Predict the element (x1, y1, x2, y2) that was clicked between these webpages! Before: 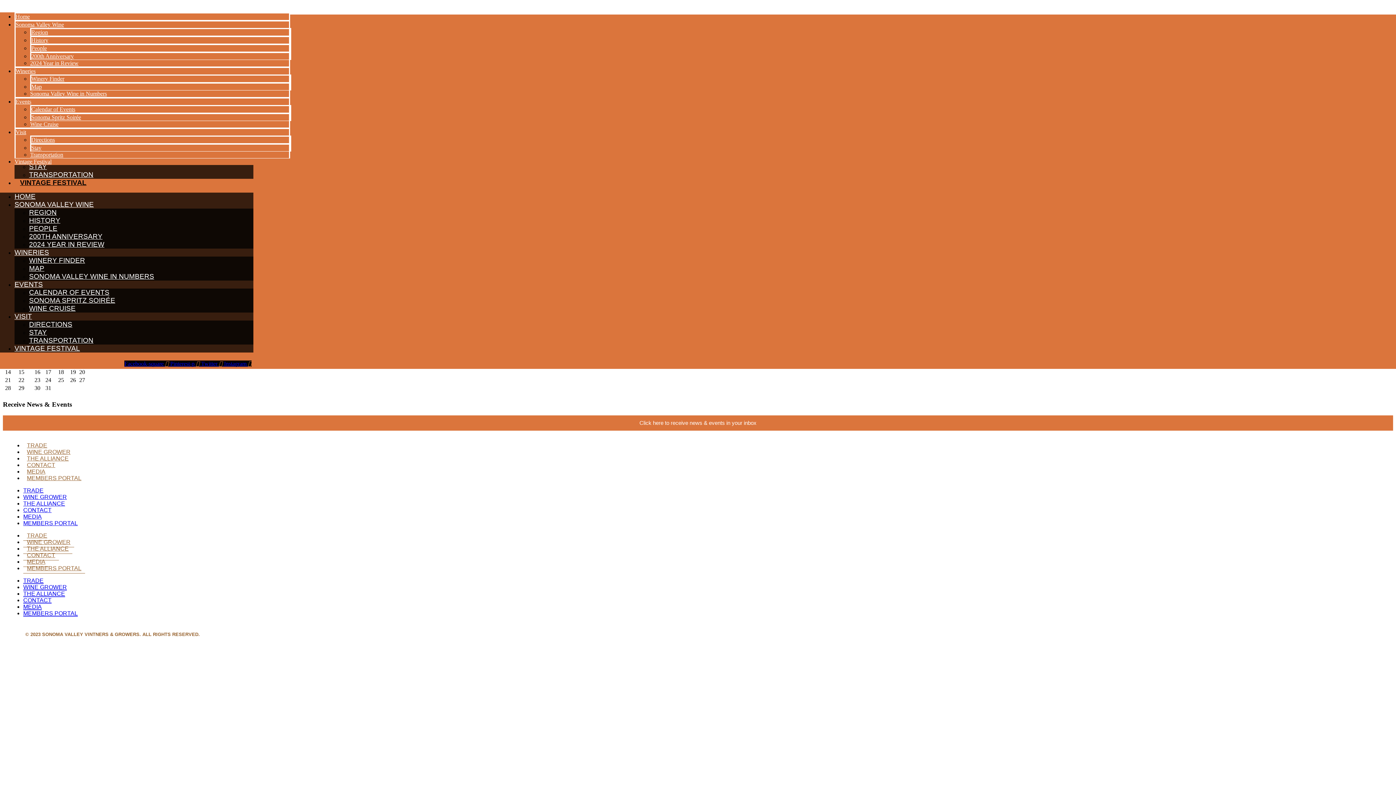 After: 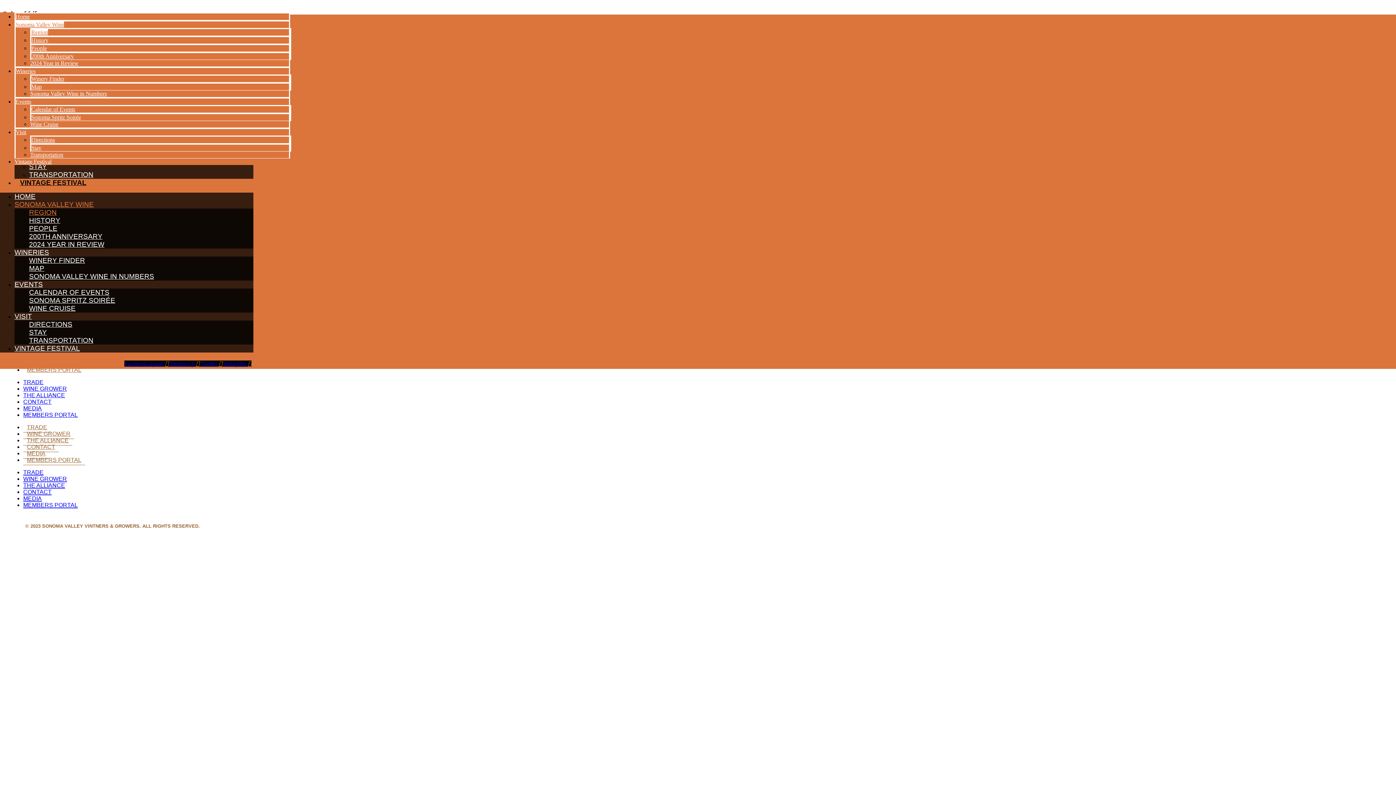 Action: label: Region bbox: (31, 29, 48, 35)